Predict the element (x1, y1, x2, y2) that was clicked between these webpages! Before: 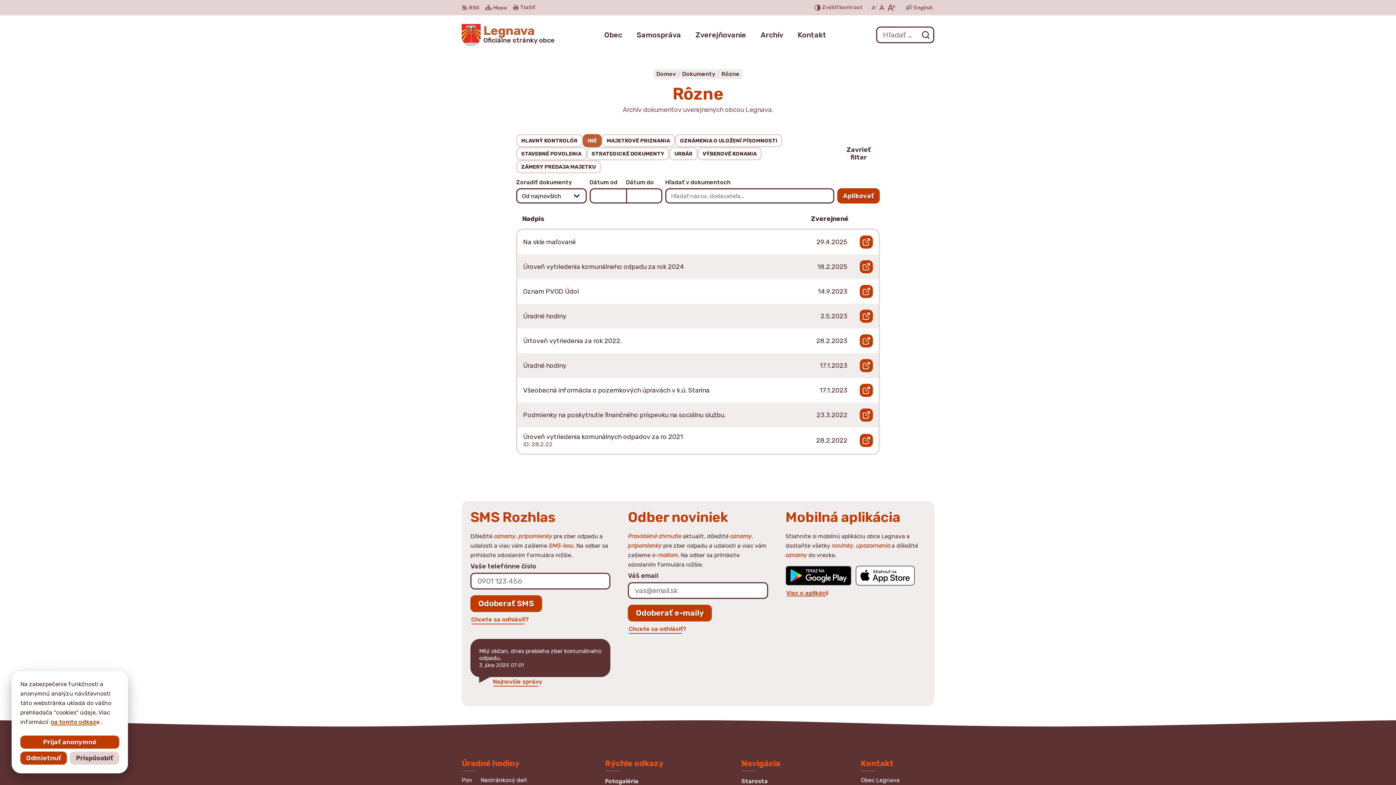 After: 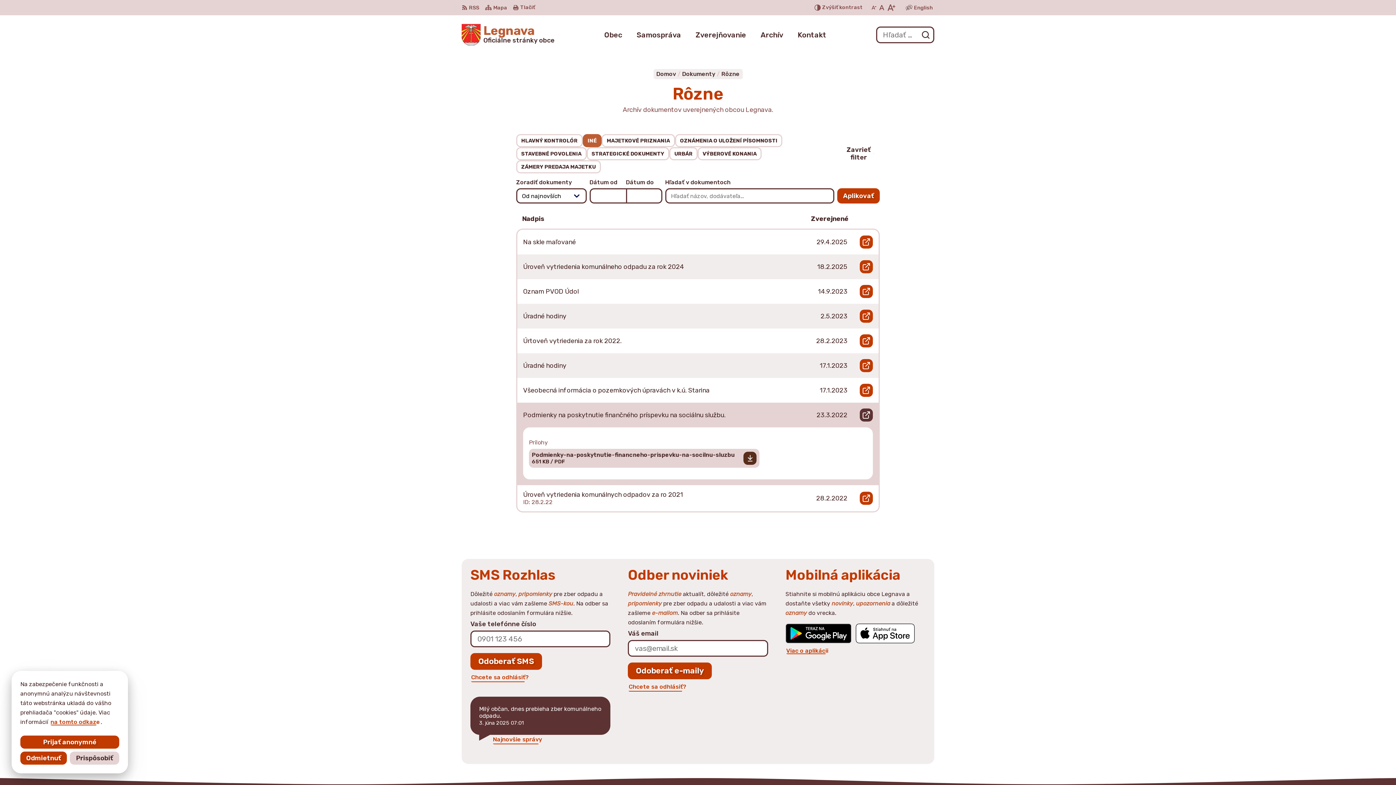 Action: bbox: (860, 408, 873, 421) label: Otvoriť document Podmienky na poskytnutie finančného príspevku na sociálnu službu. v novom okne.